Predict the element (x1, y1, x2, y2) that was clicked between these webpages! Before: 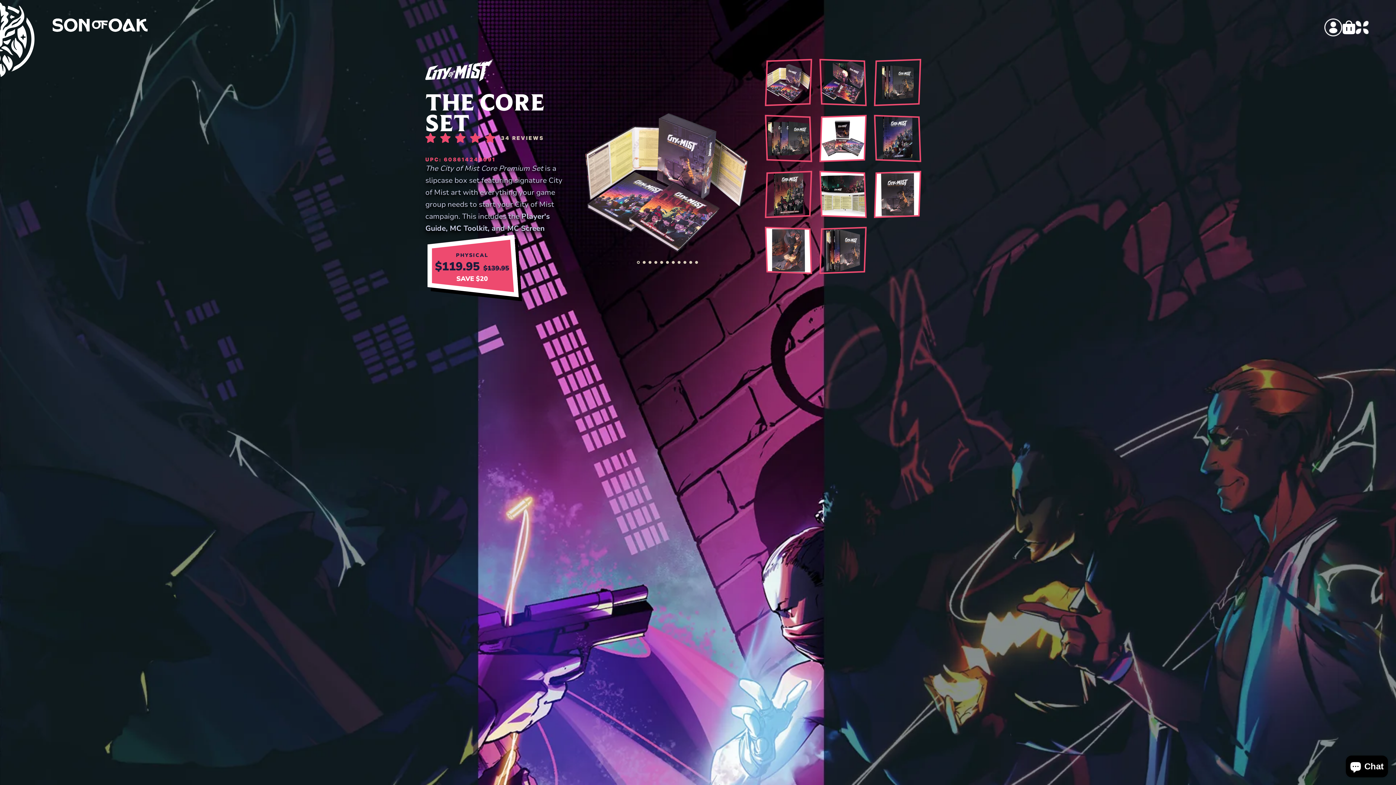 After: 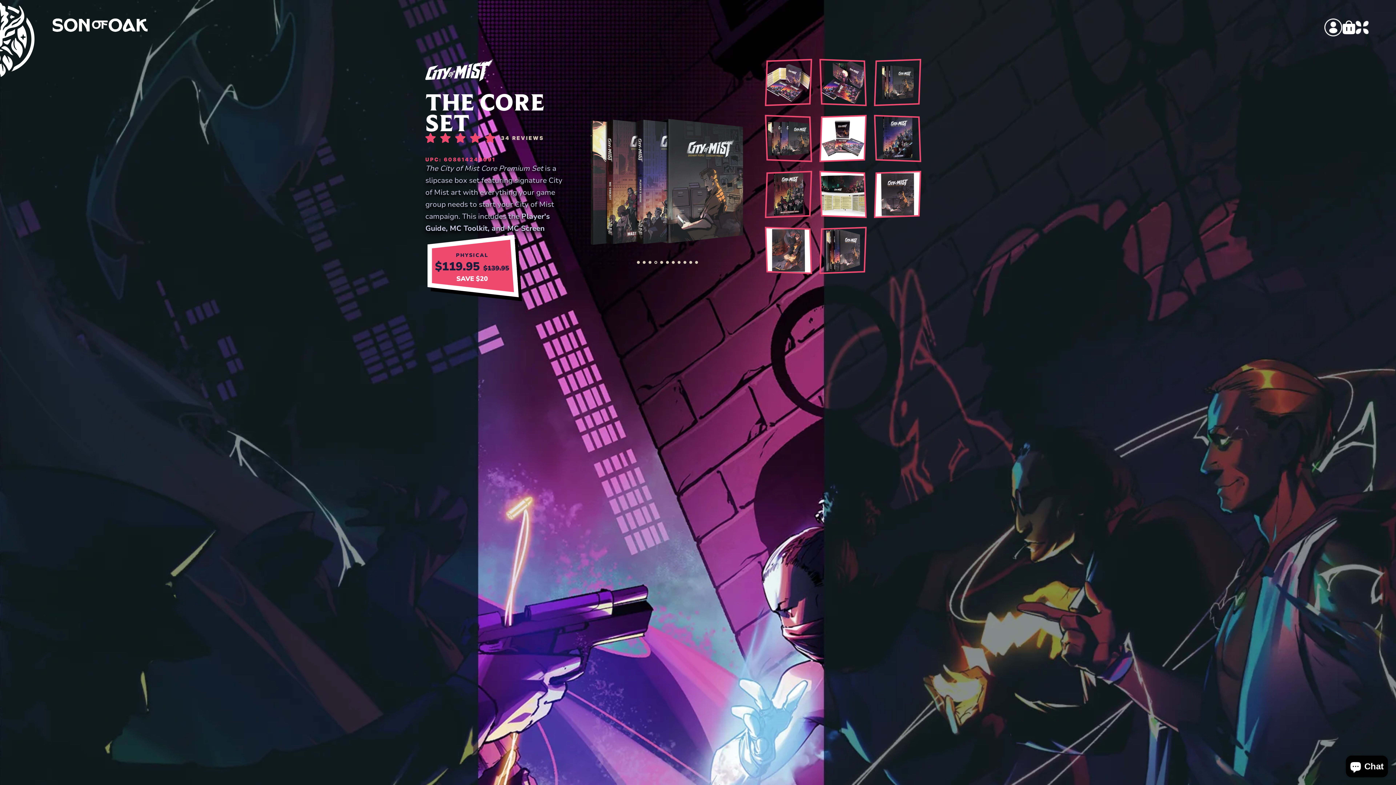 Action: bbox: (654, 261, 657, 264) label: Go to slide 4